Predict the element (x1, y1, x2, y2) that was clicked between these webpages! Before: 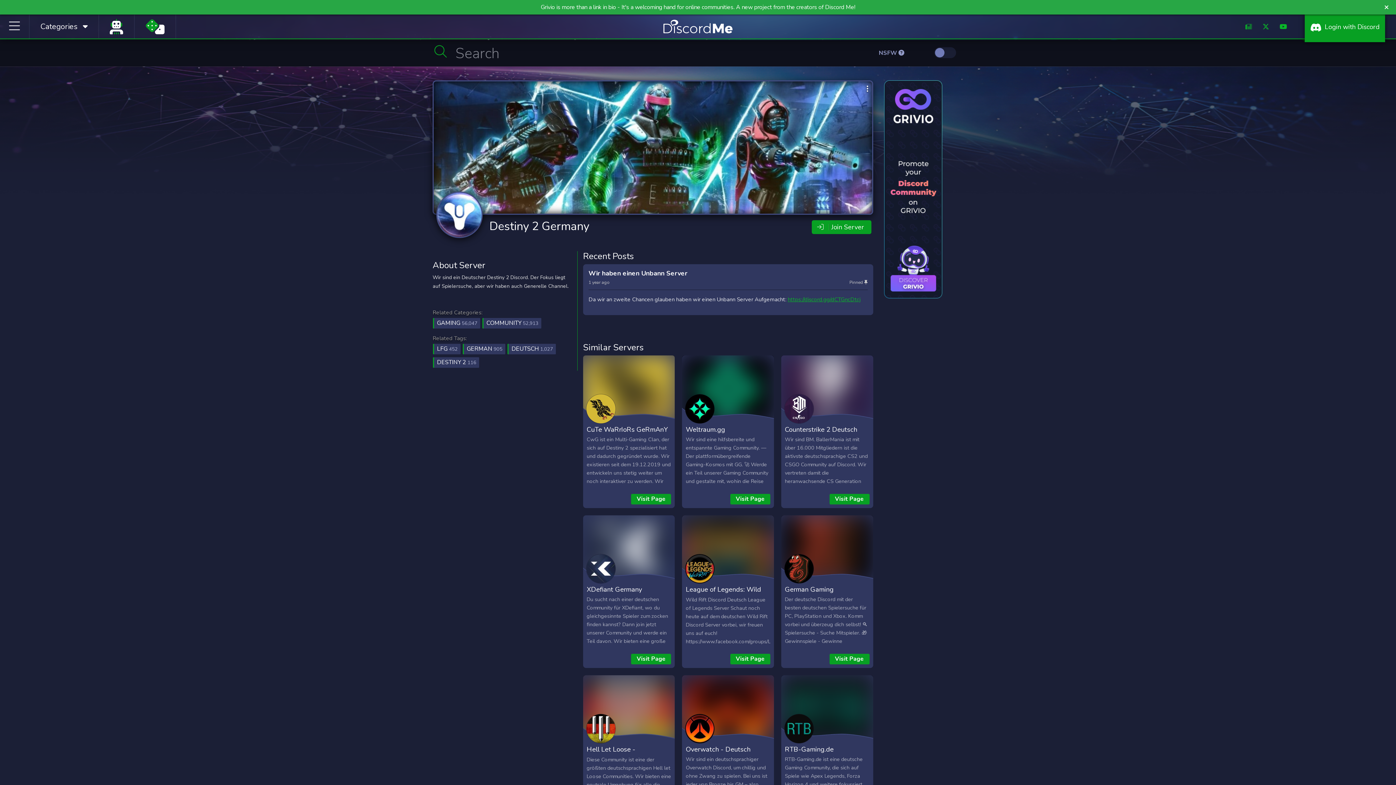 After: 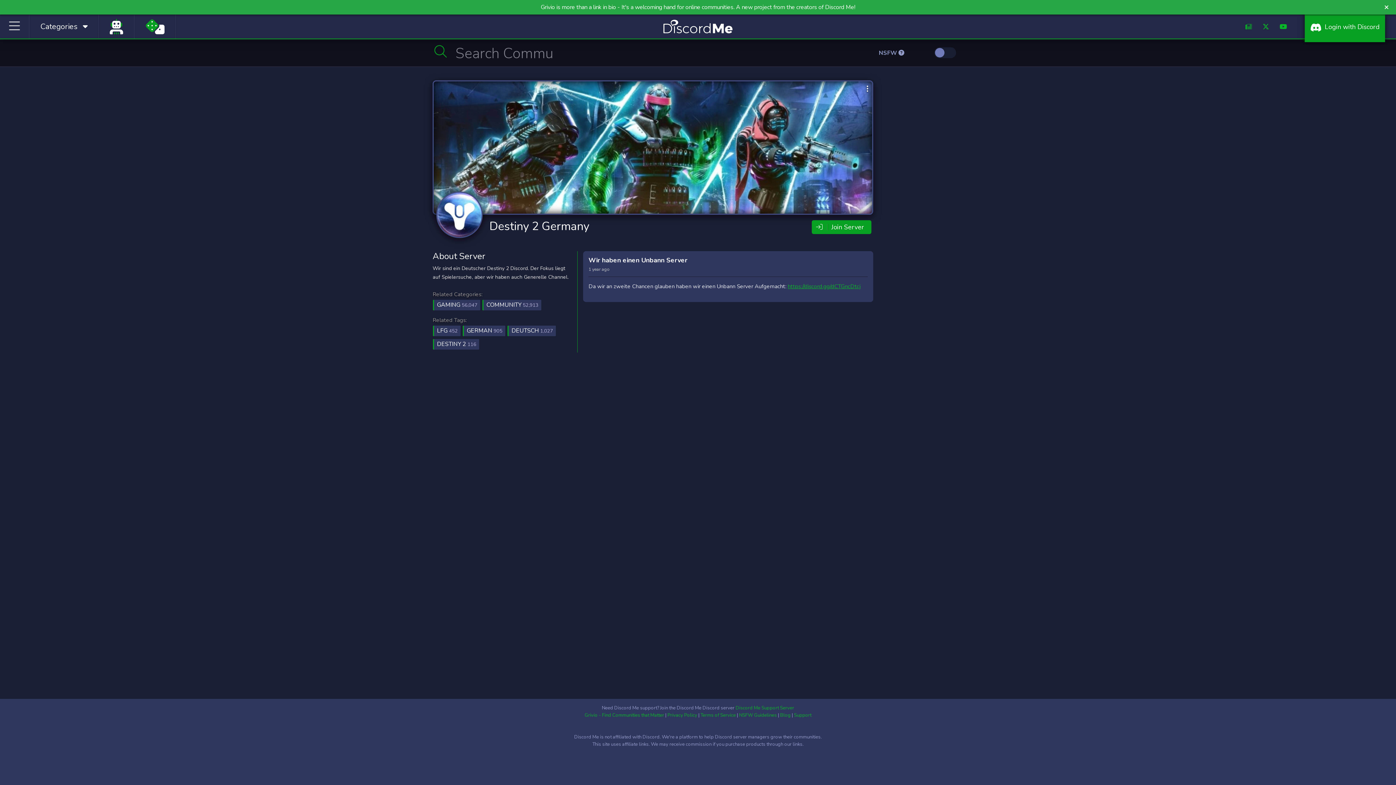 Action: label: Wir haben einen Unbann Server bbox: (588, 269, 687, 277)